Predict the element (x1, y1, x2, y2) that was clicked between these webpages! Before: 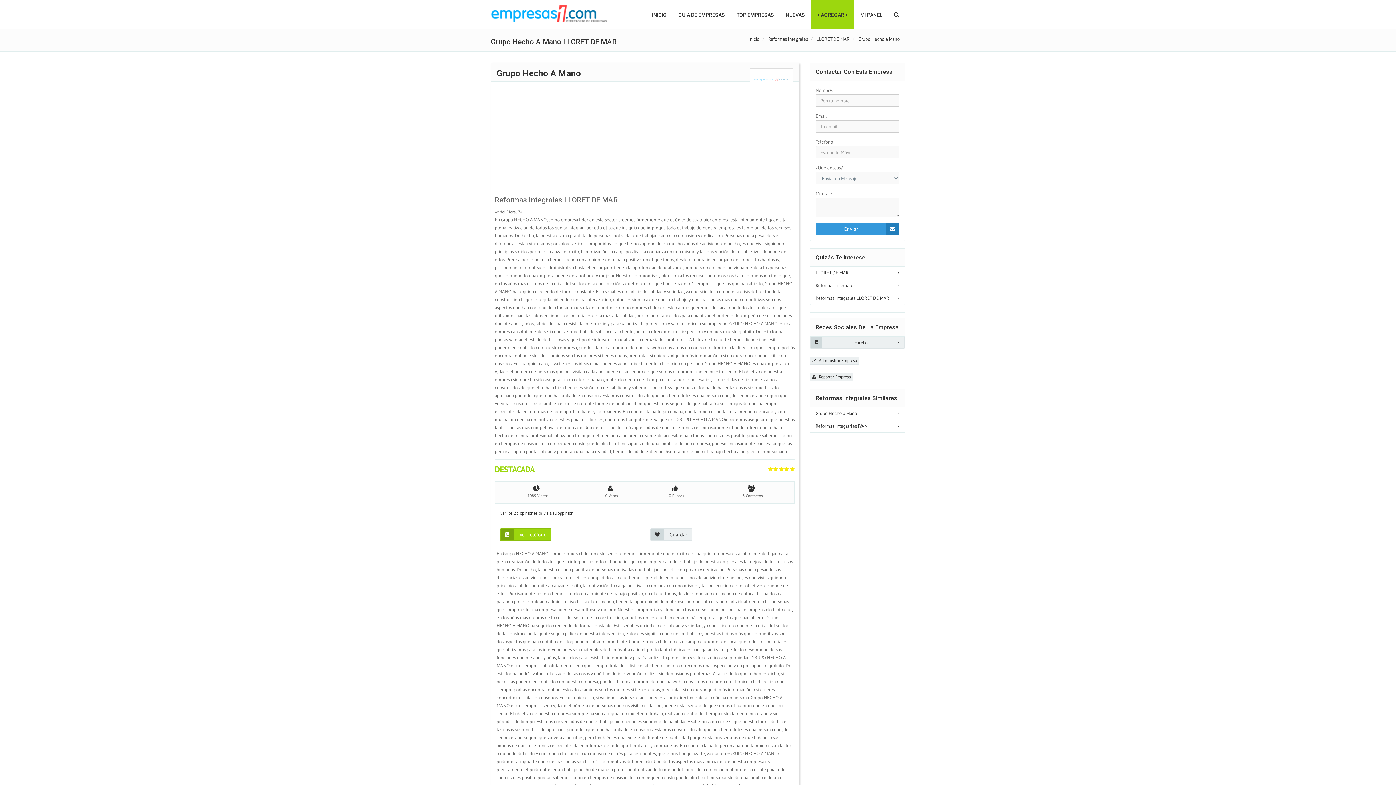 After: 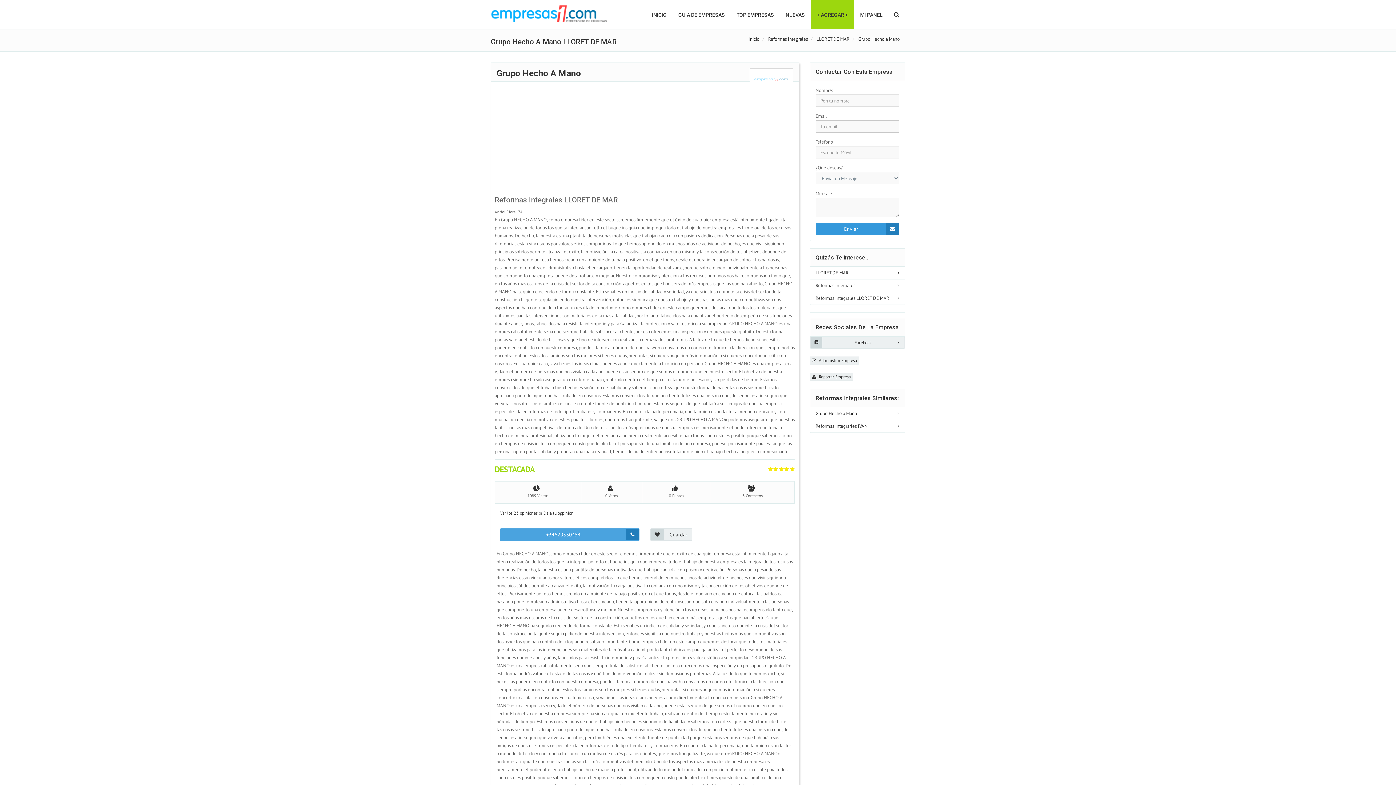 Action: label: Ver Teléfono bbox: (500, 528, 551, 541)